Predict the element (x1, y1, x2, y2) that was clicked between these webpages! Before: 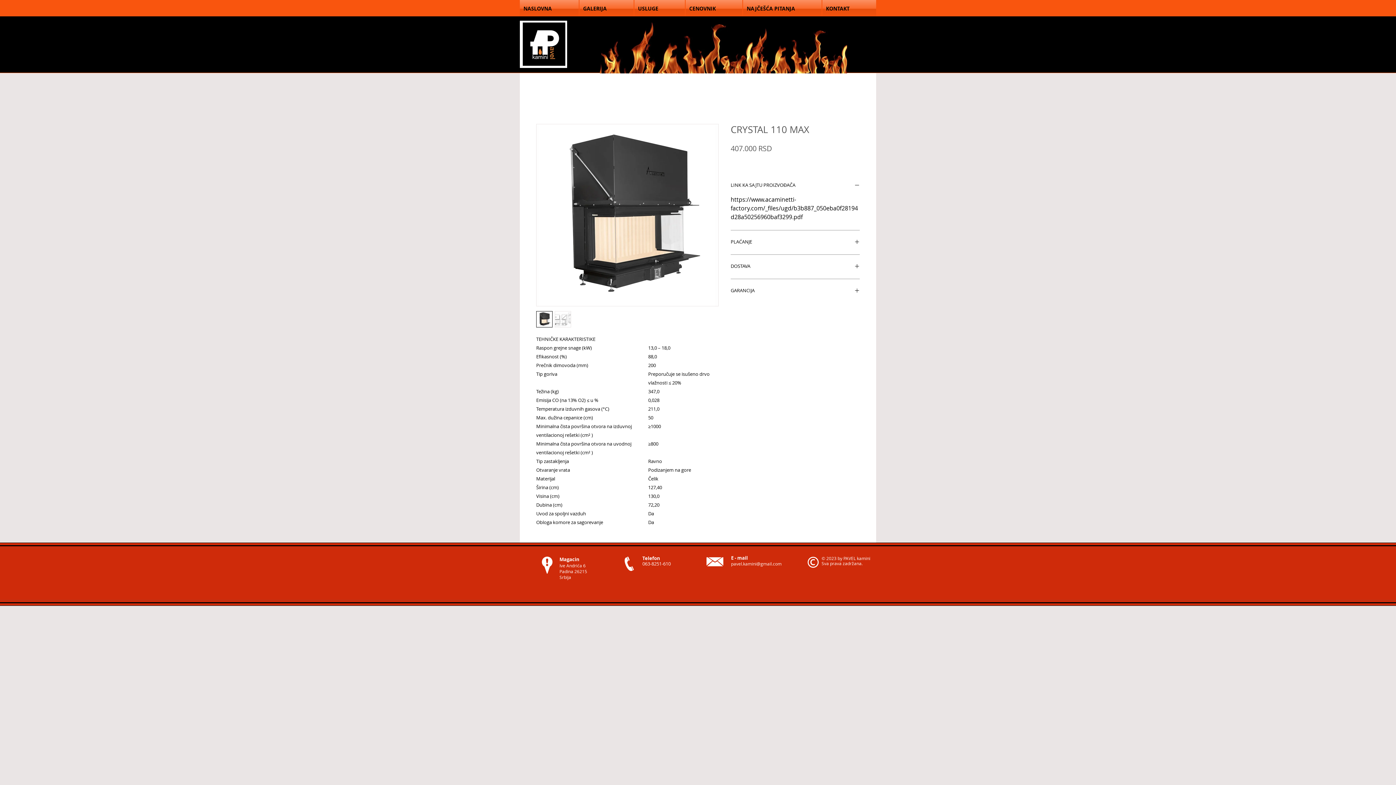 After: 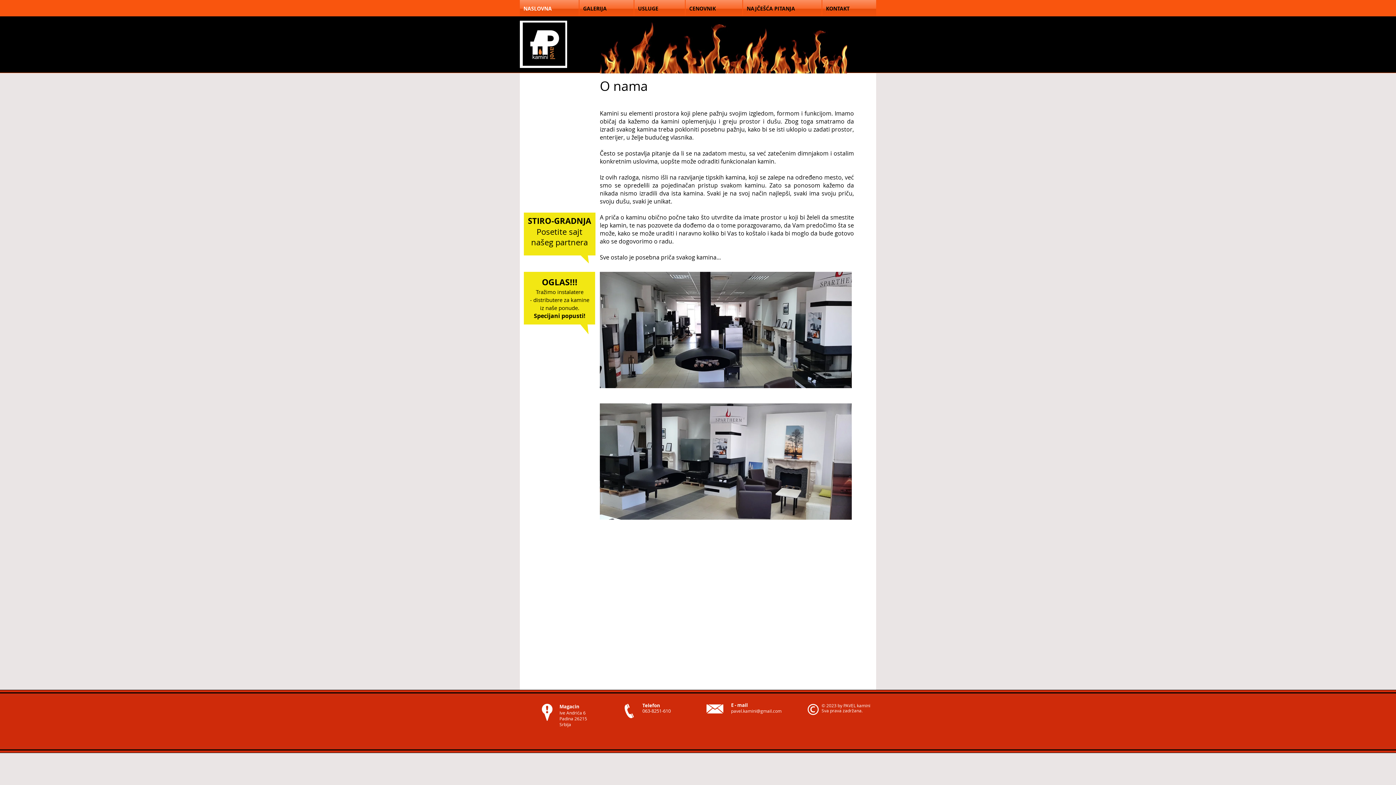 Action: label: NASLOVNA bbox: (520, 0, 579, 17)